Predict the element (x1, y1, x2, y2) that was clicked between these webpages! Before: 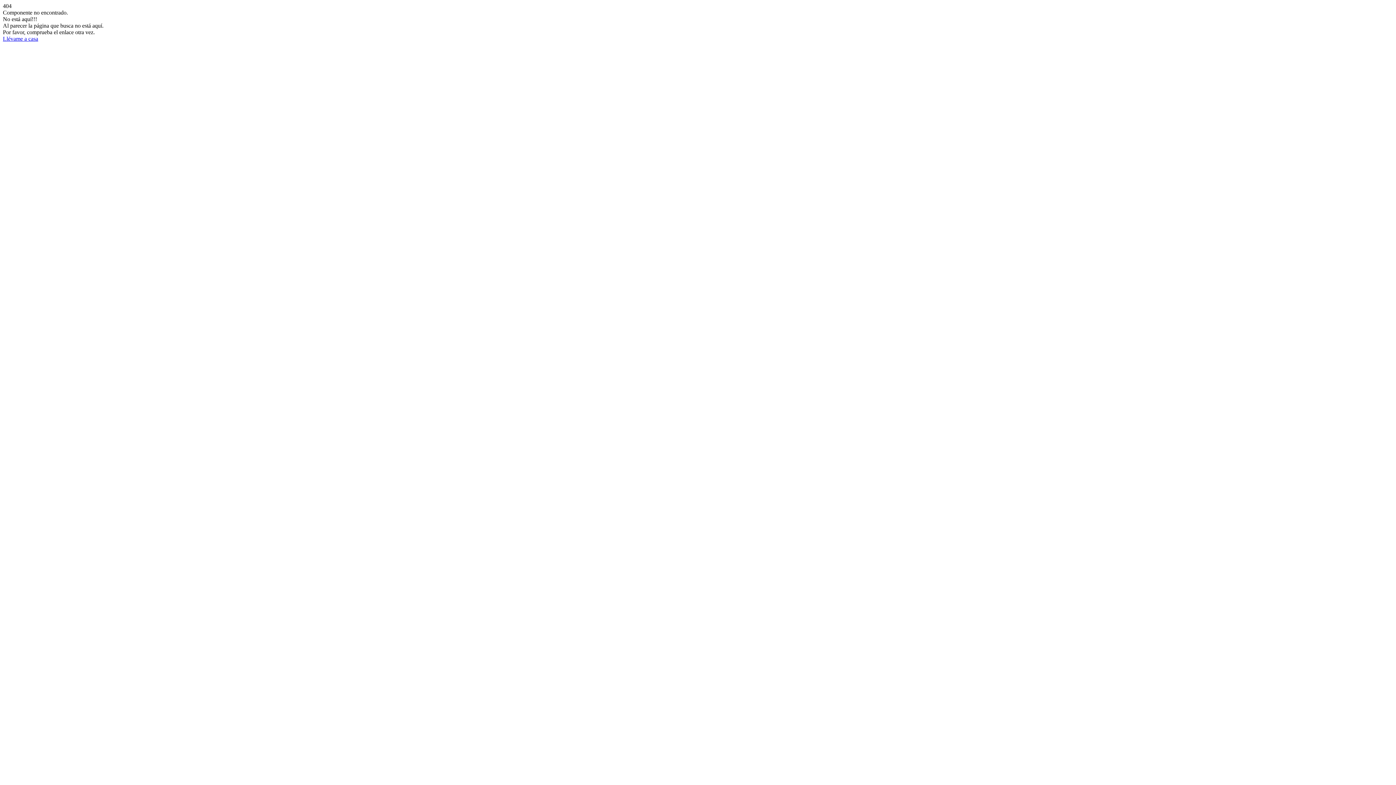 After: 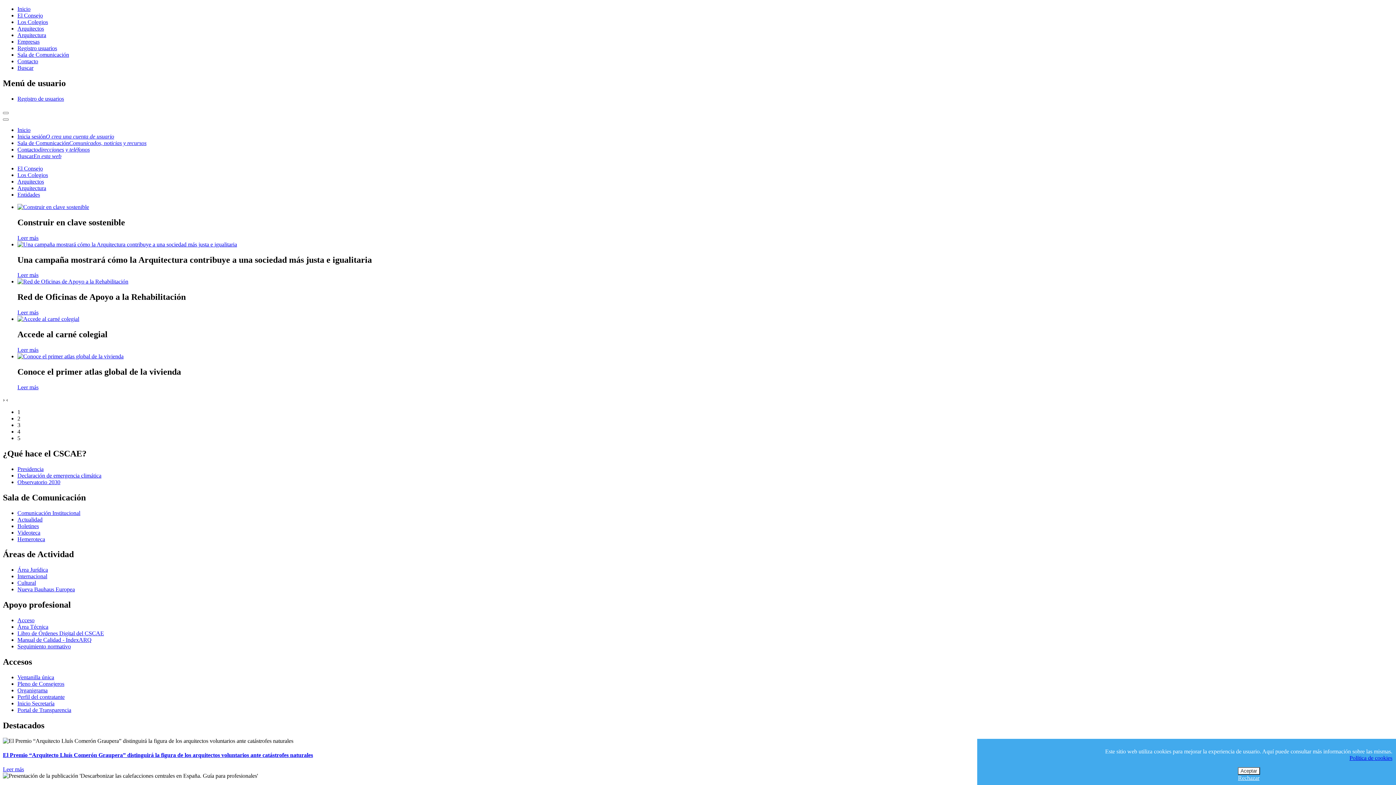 Action: bbox: (2, 35, 38, 41) label: Llévame a casa